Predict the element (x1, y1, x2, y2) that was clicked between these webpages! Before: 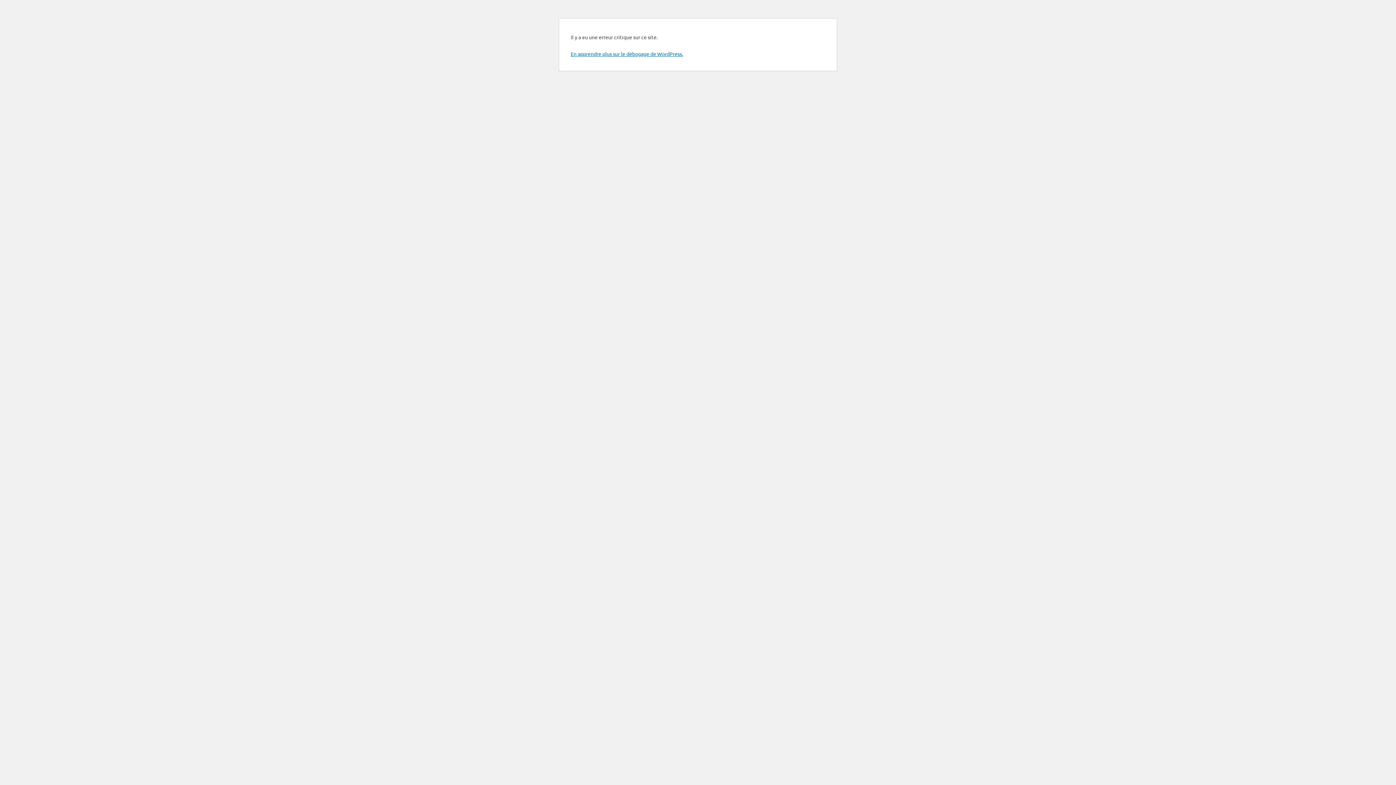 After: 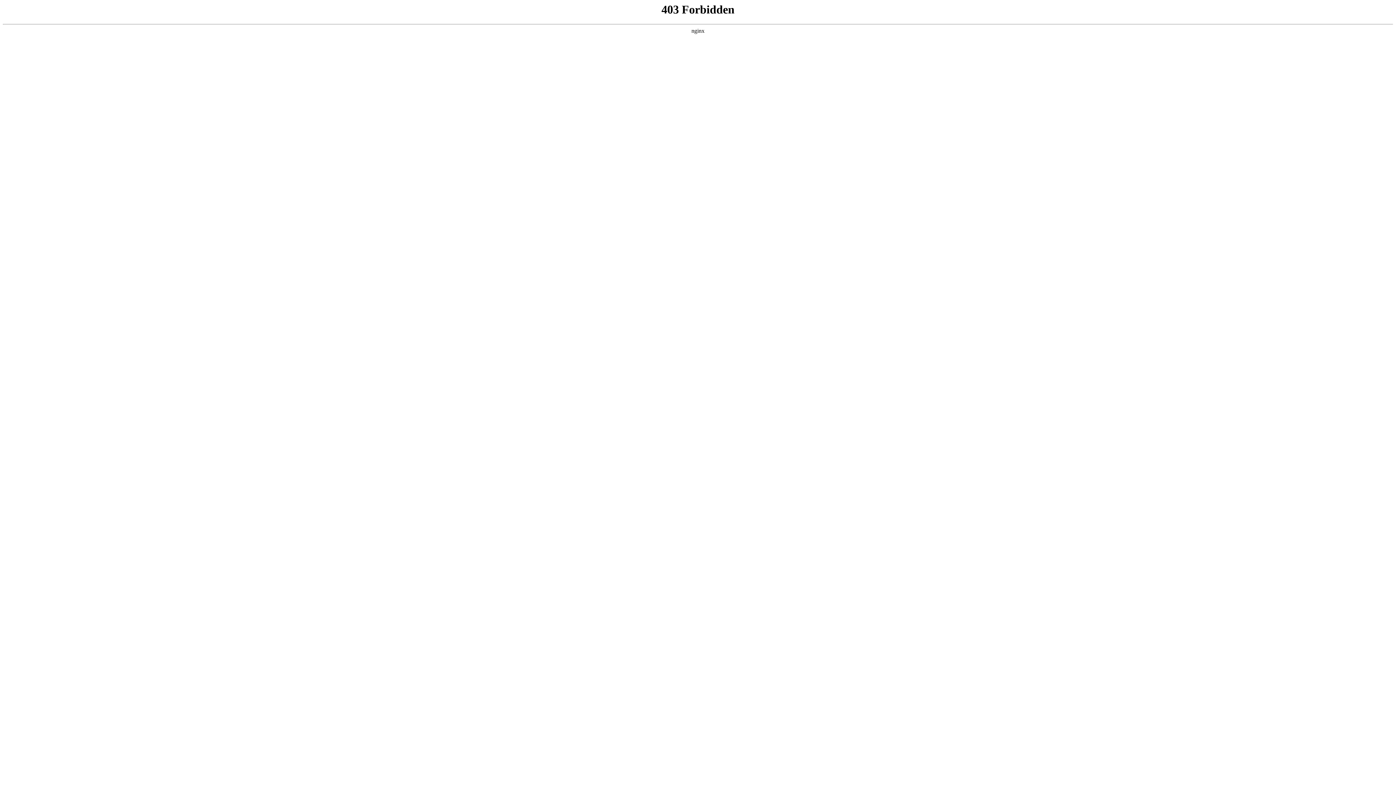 Action: bbox: (570, 50, 683, 57) label: En apprendre plus sur le débogage de WordPress.